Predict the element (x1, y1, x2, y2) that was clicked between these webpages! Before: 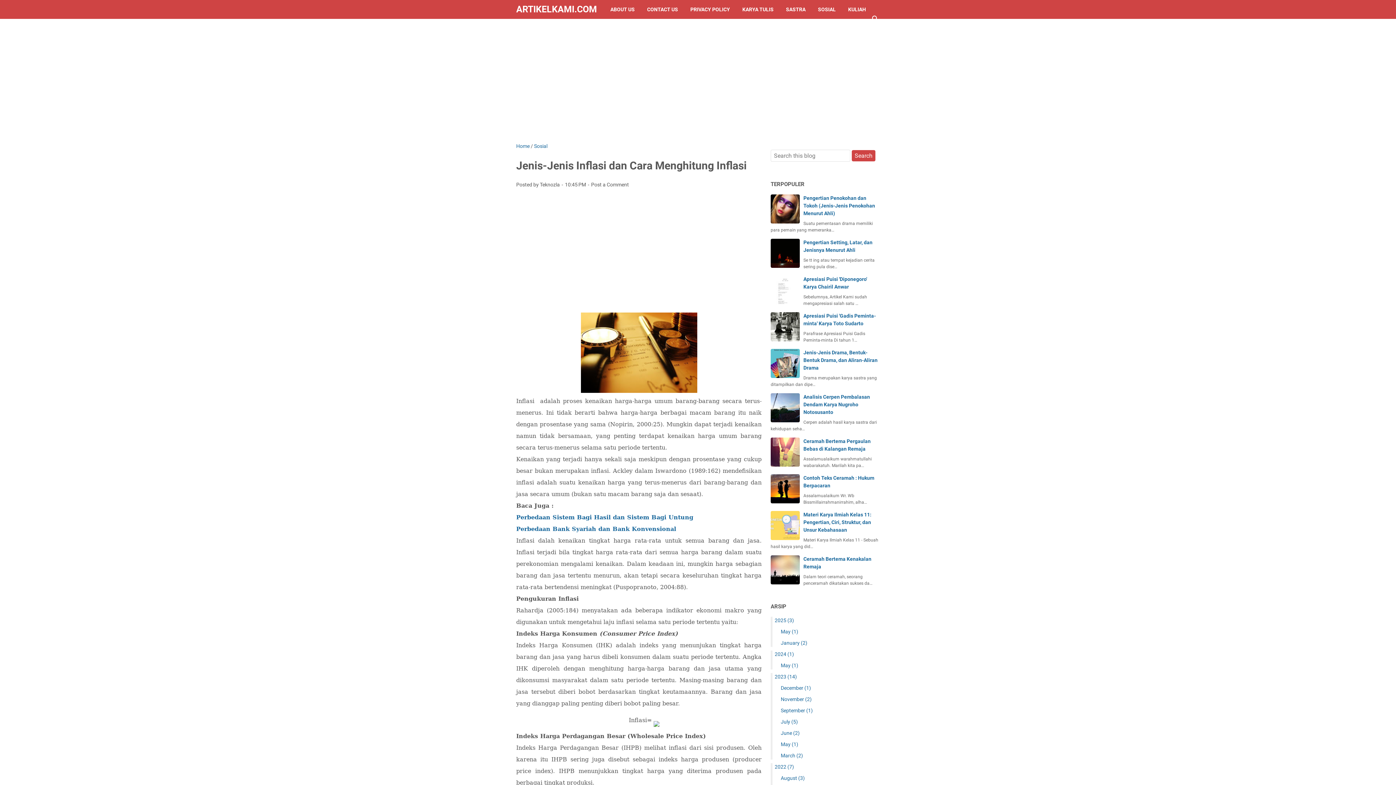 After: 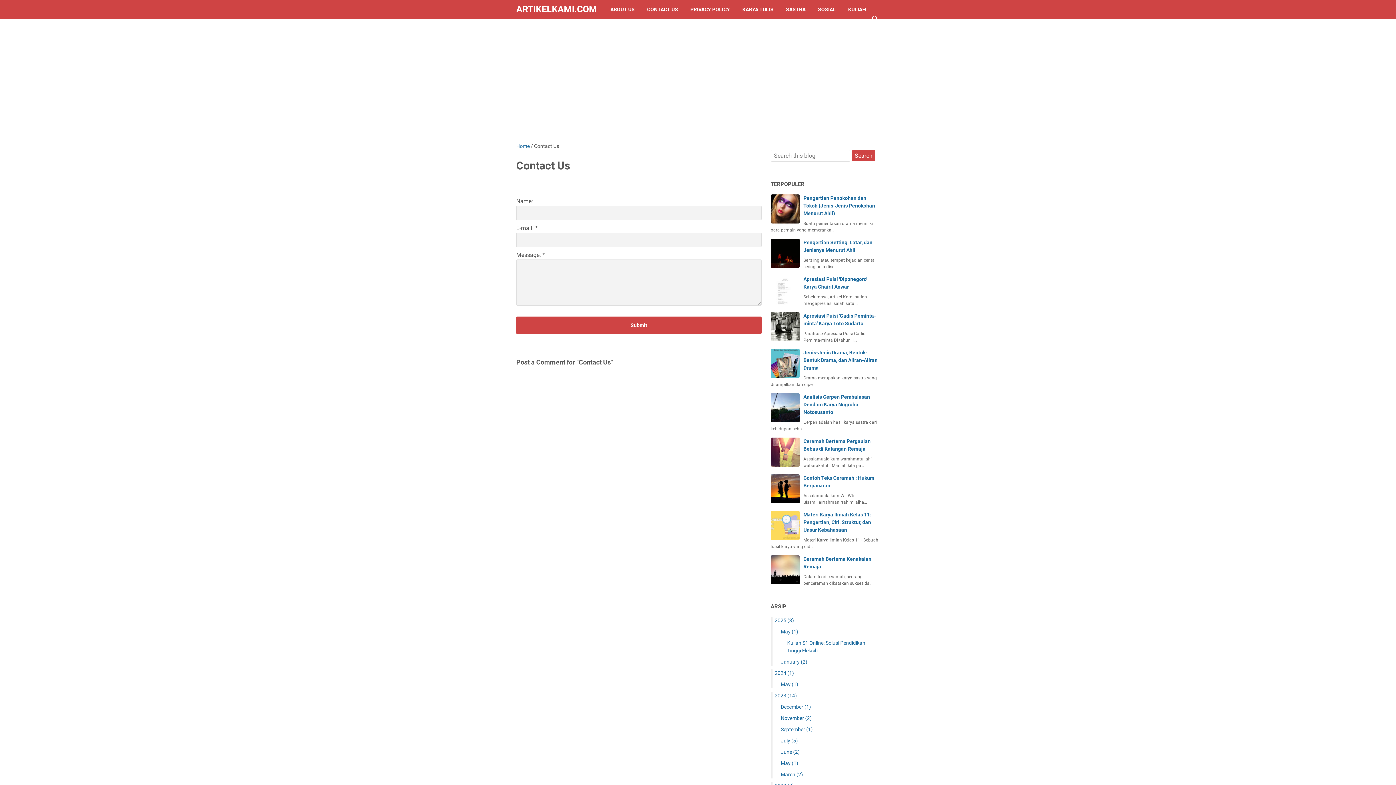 Action: bbox: (641, 0, 684, 18) label: CONTACT US